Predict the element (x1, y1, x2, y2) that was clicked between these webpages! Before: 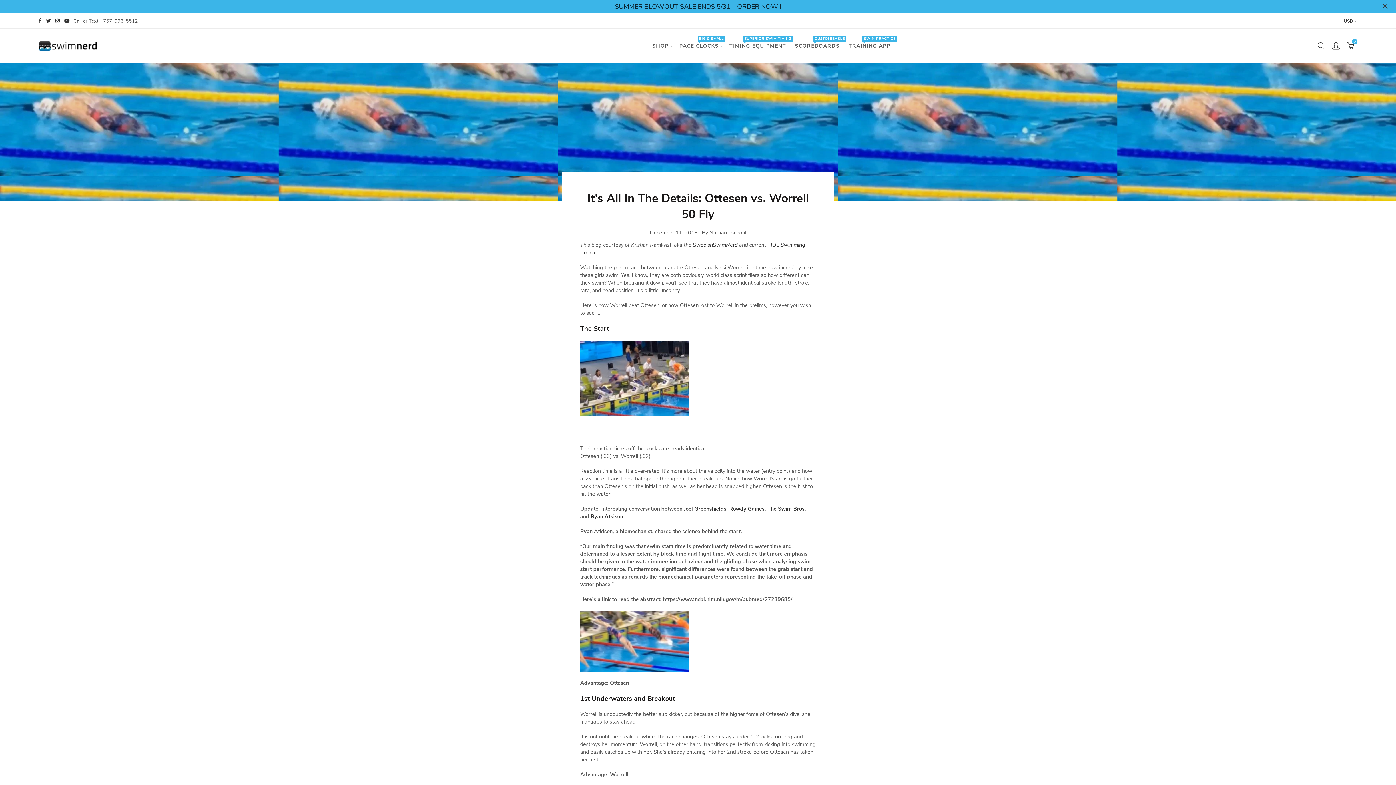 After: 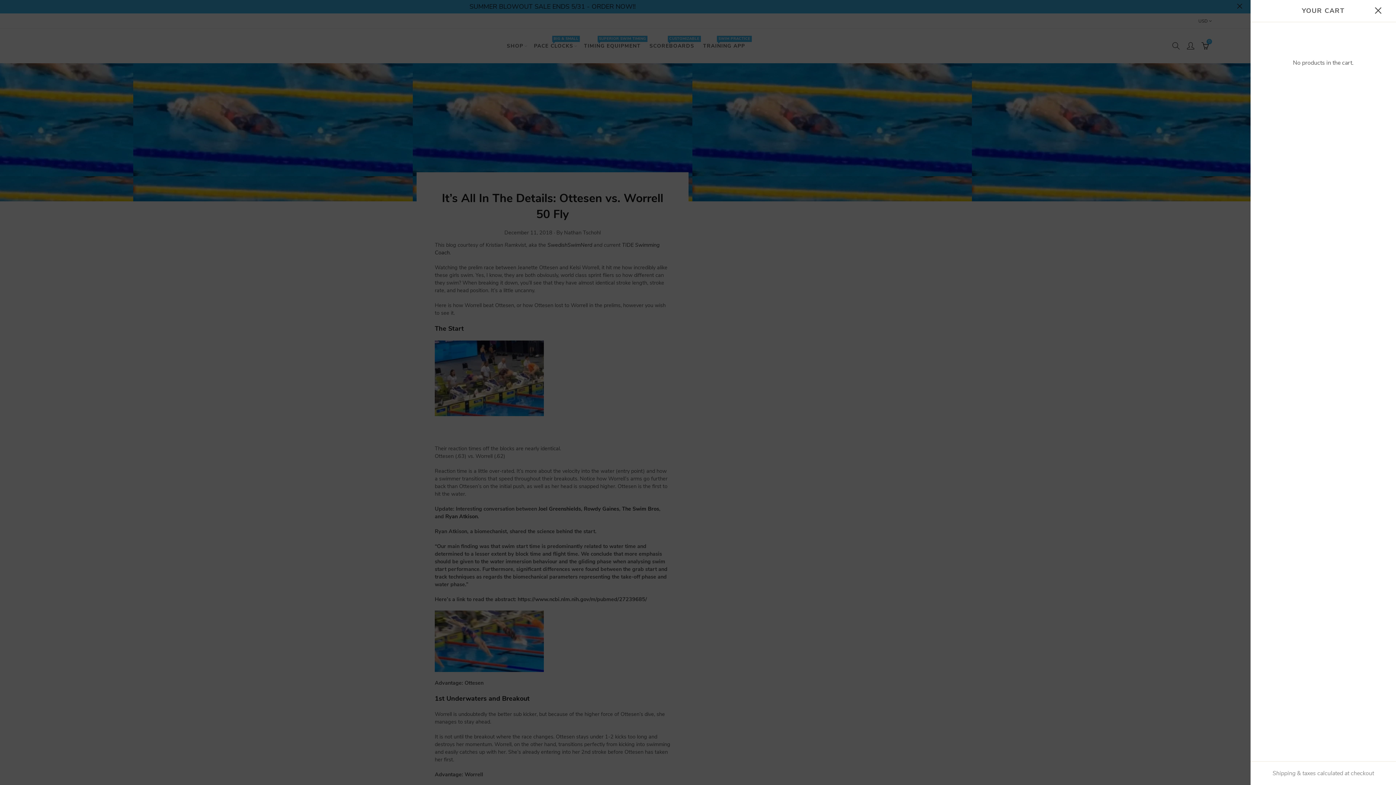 Action: label:  
0 bbox: (1345, 40, 1357, 51)